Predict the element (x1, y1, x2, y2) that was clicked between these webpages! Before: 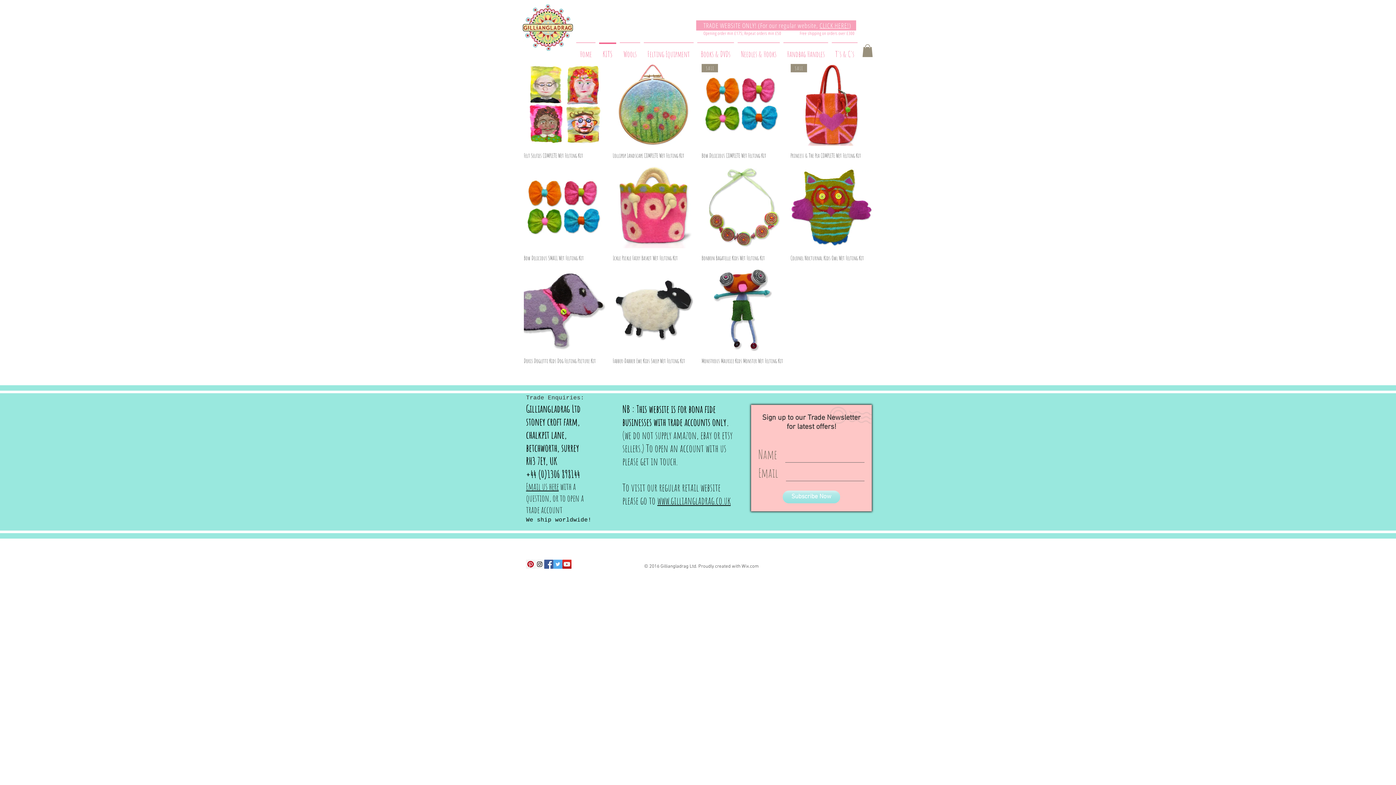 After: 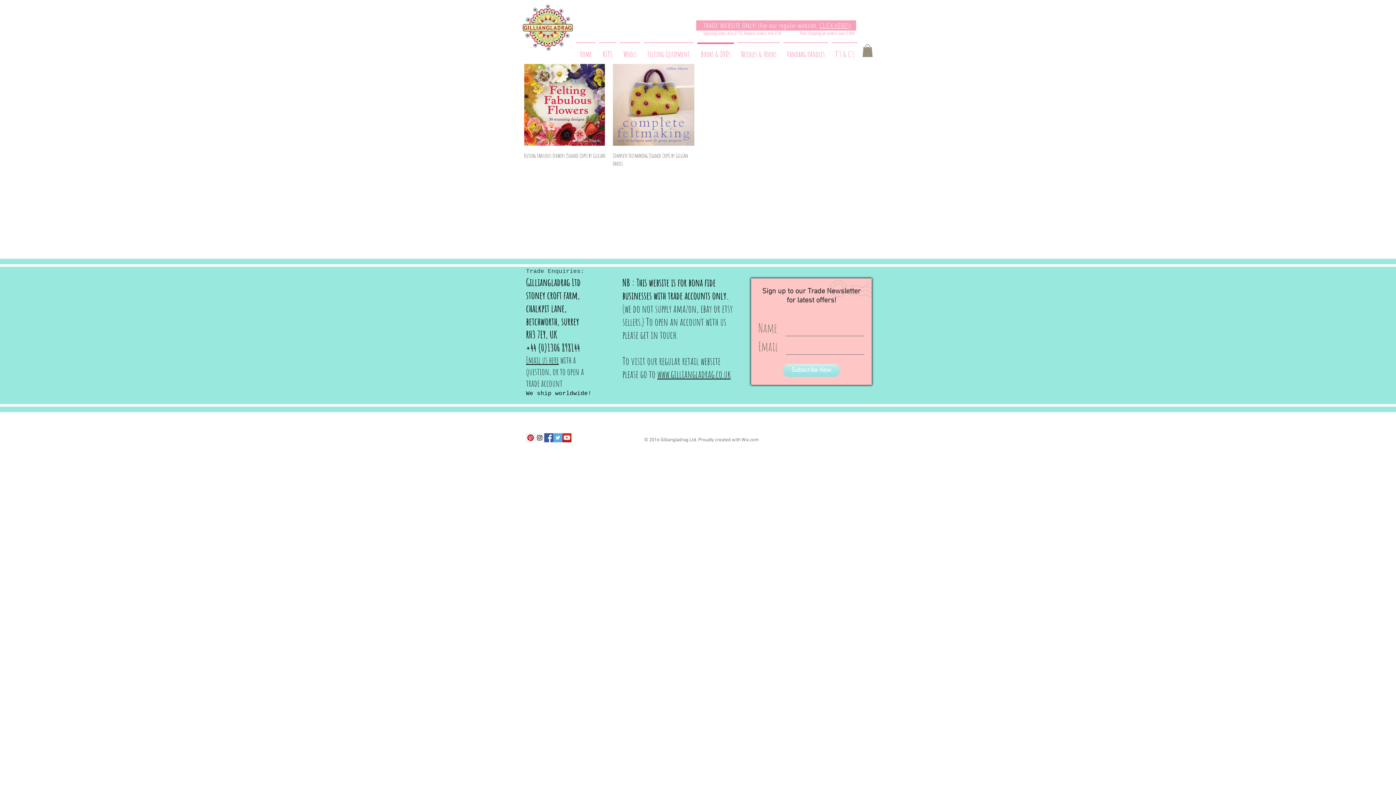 Action: label: Books & DVDs bbox: (695, 42, 736, 58)